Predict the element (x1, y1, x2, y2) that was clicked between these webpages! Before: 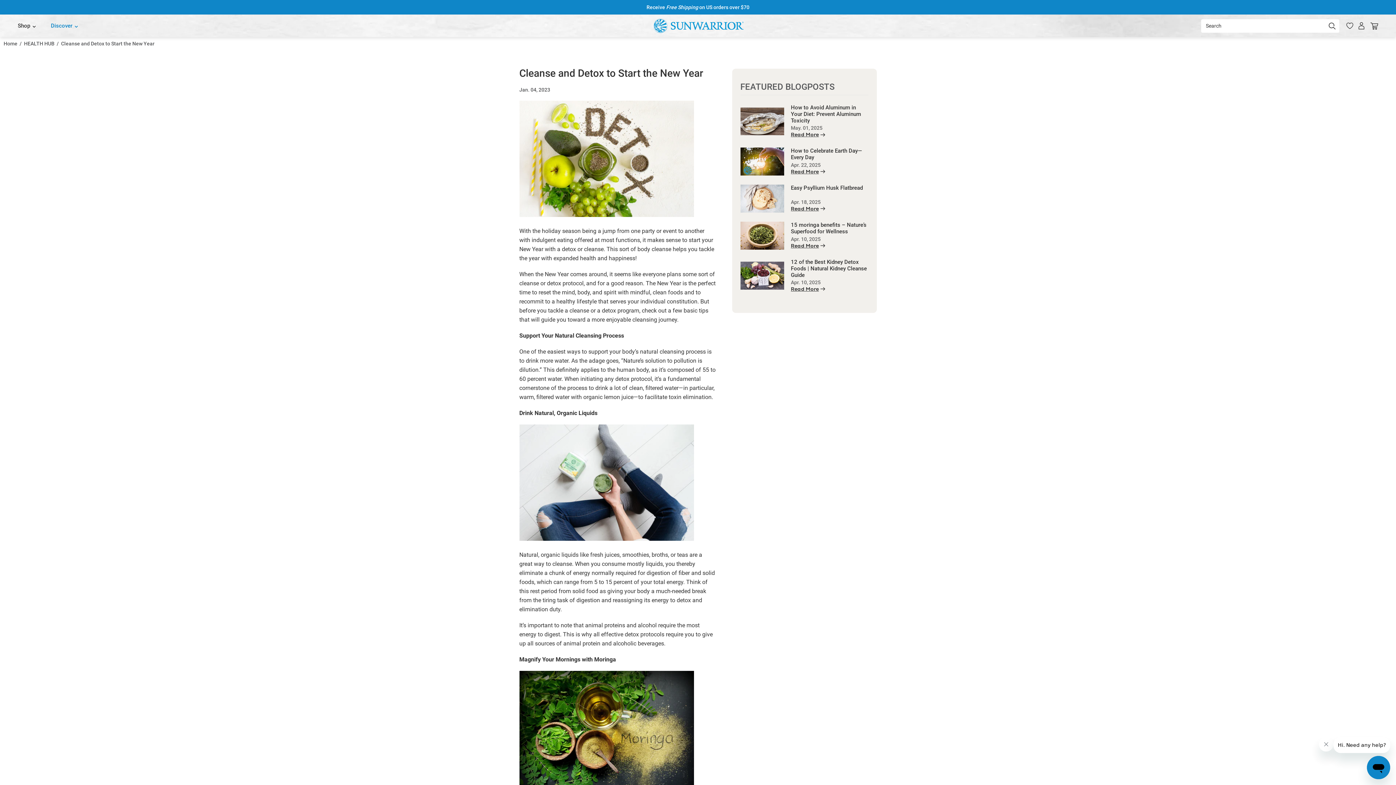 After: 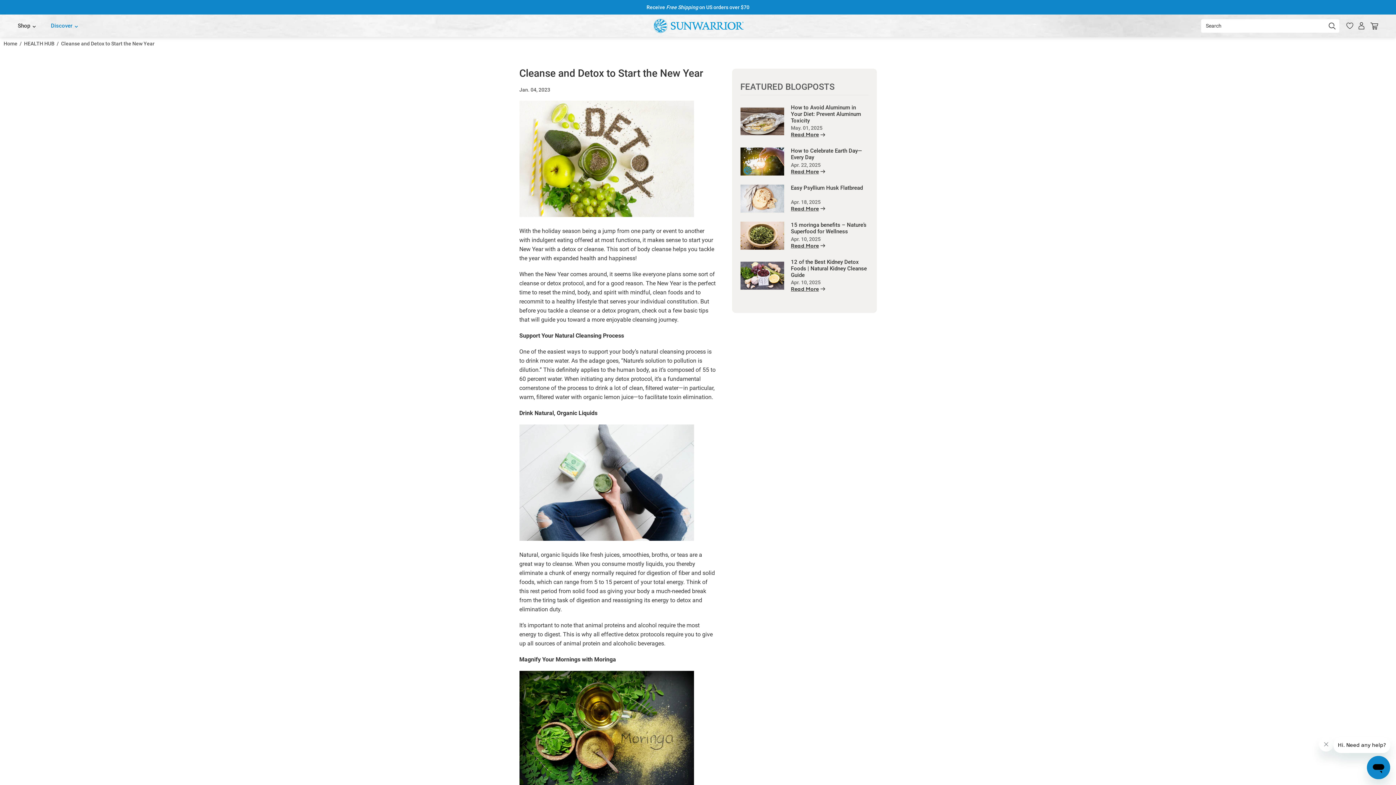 Action: bbox: (519, 211, 694, 218)